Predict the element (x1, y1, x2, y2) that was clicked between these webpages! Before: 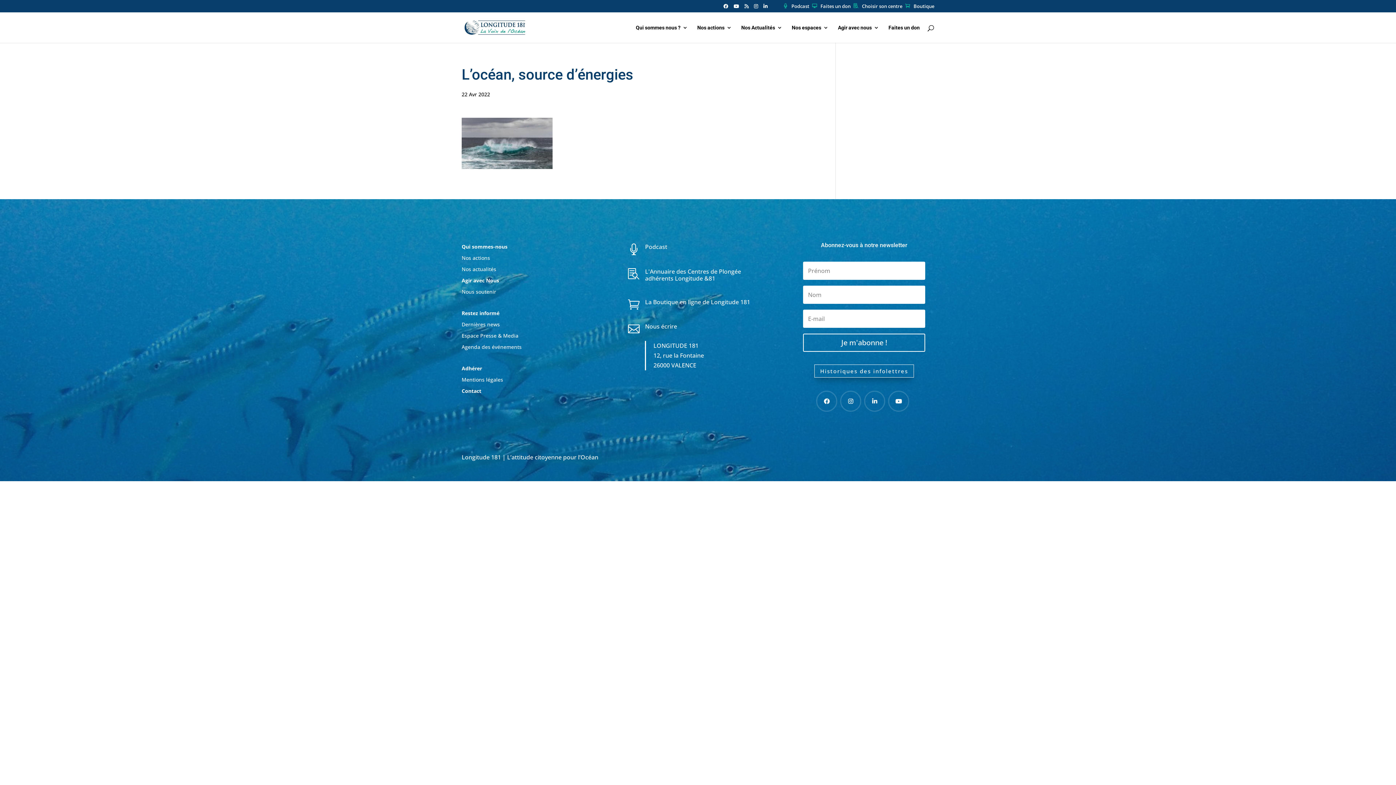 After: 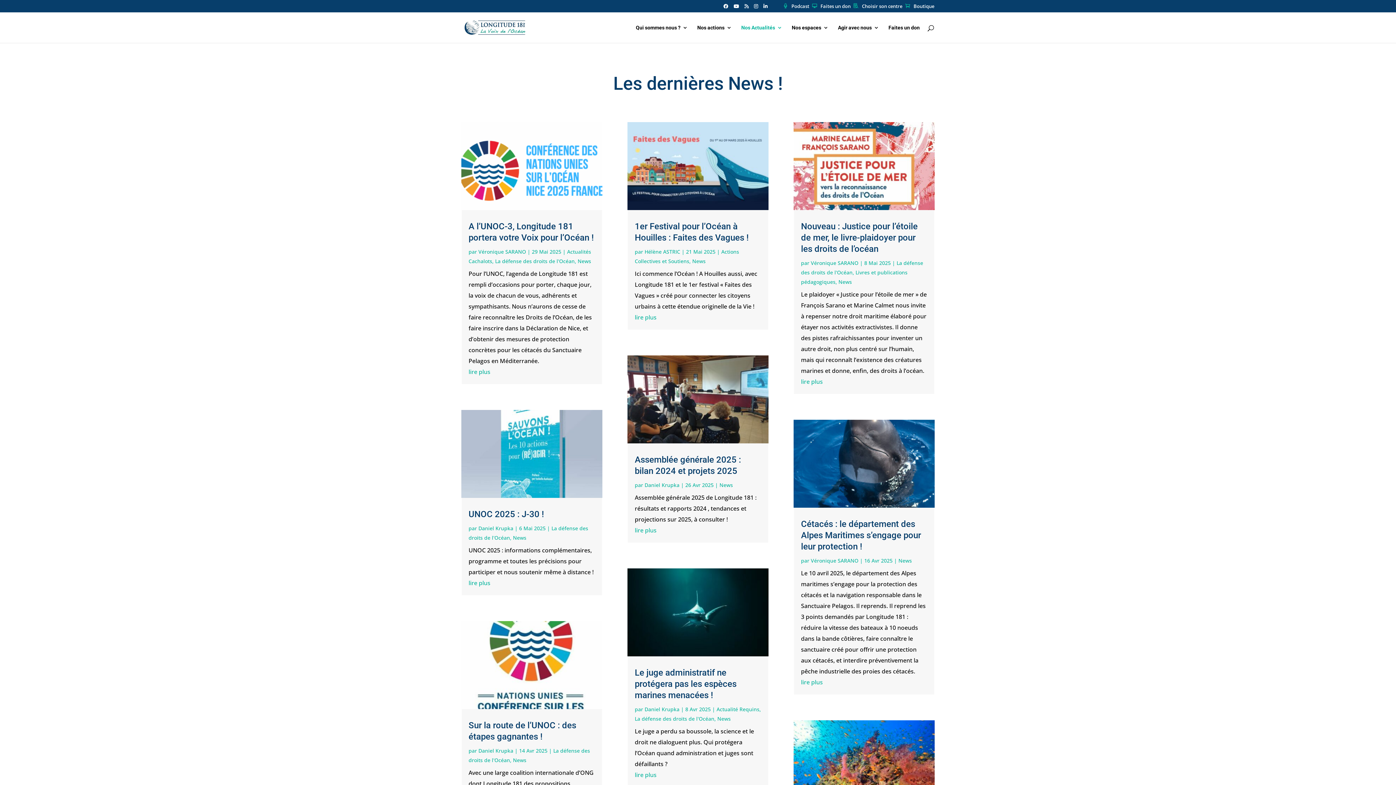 Action: label: Dernières news bbox: (461, 321, 500, 328)